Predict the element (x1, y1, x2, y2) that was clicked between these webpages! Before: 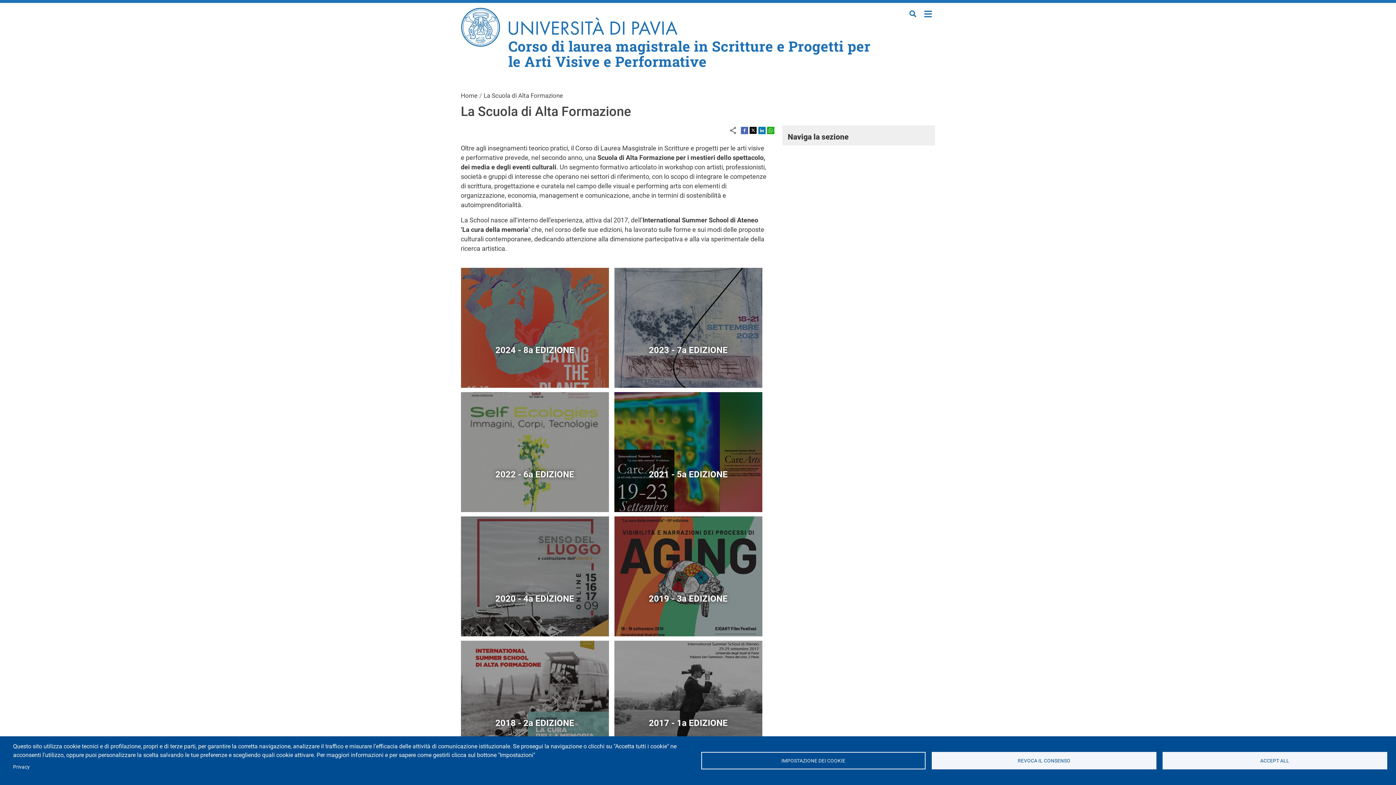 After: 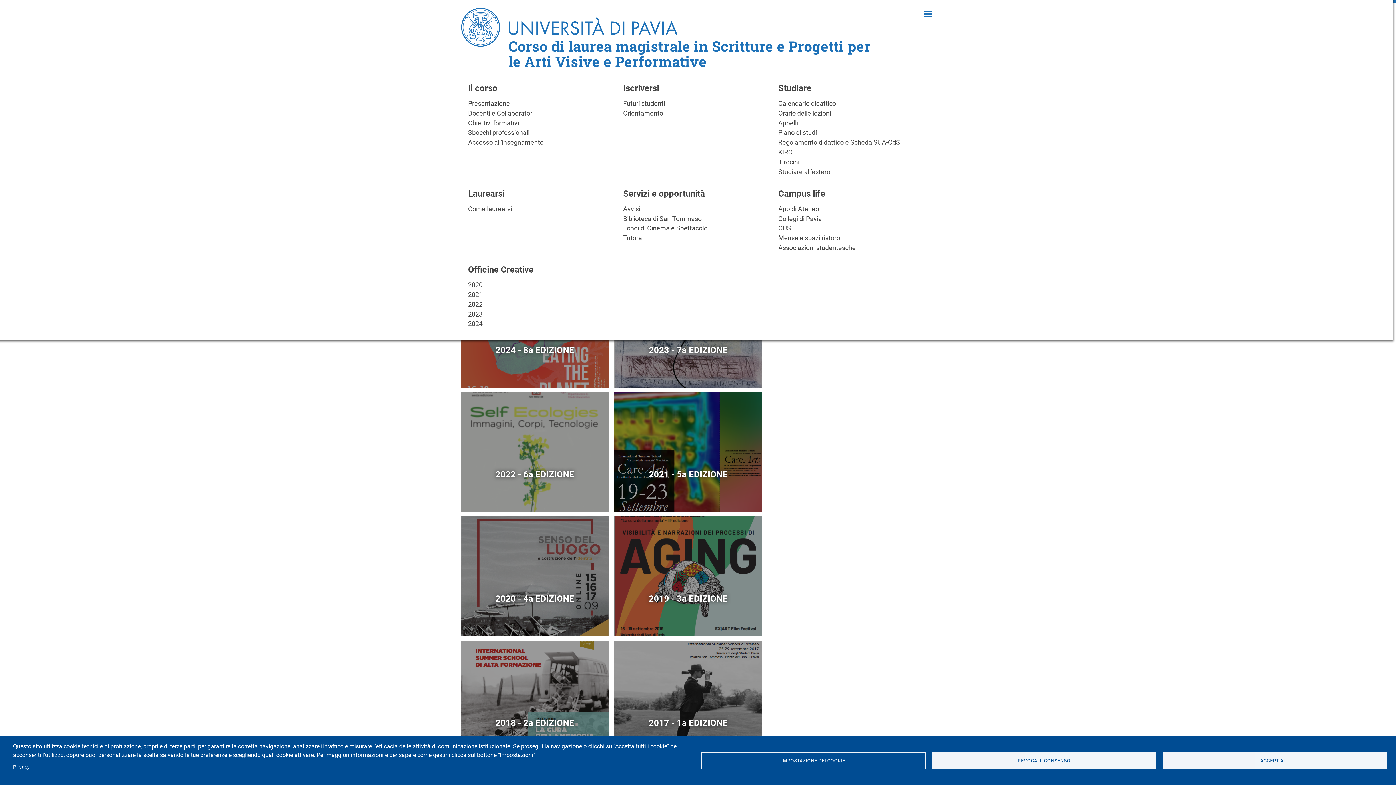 Action: bbox: (923, 8, 932, 17) label: Home